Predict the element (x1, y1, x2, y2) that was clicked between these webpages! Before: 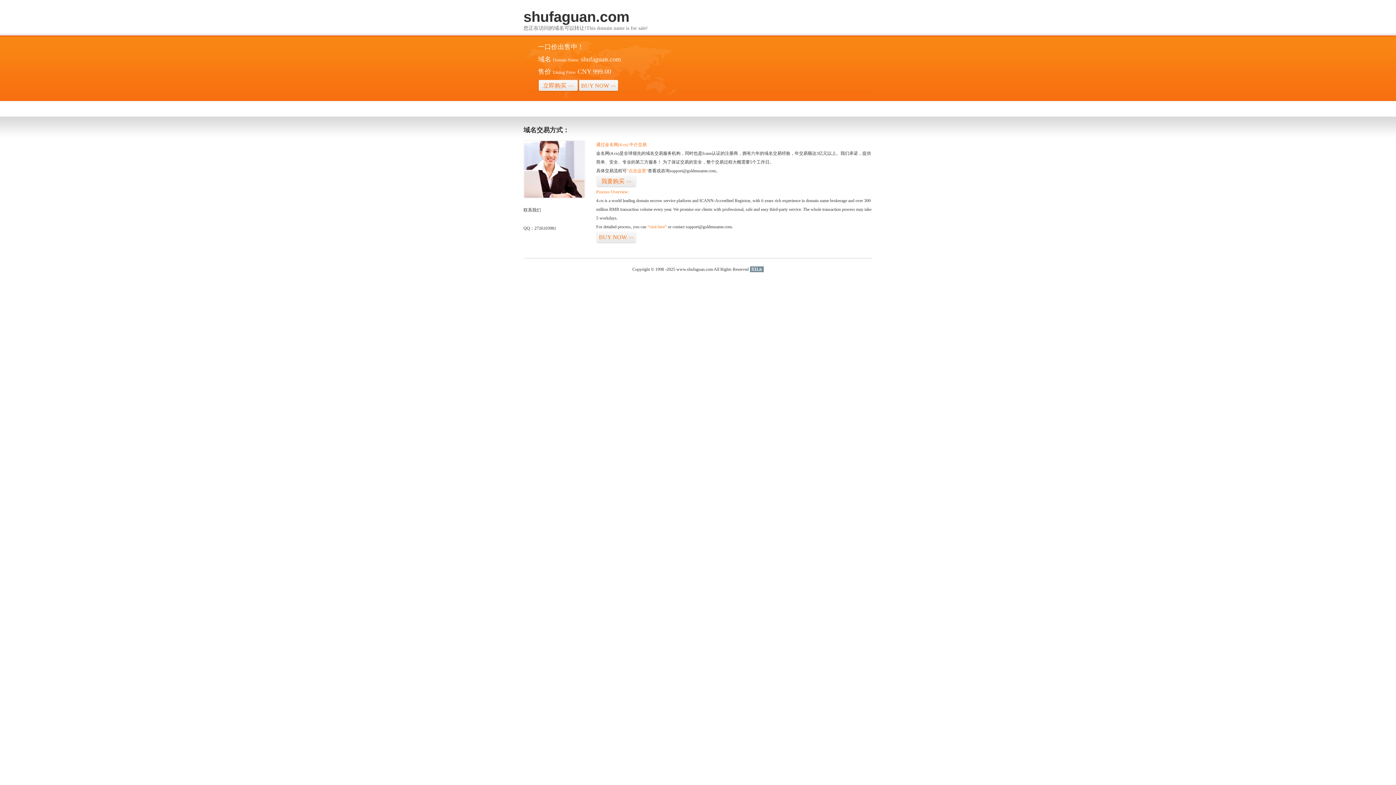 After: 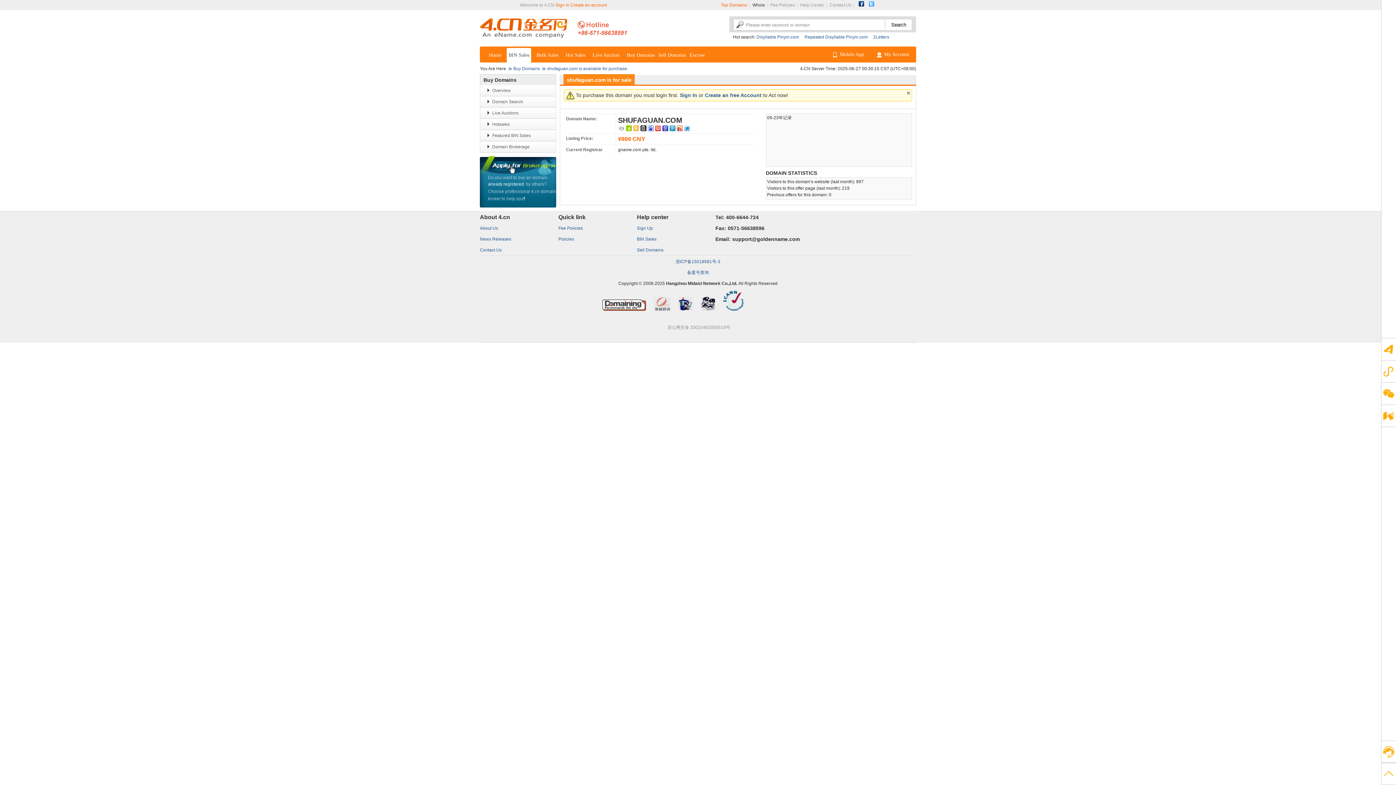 Action: bbox: (626, 168, 648, 173) label: “点击这里”